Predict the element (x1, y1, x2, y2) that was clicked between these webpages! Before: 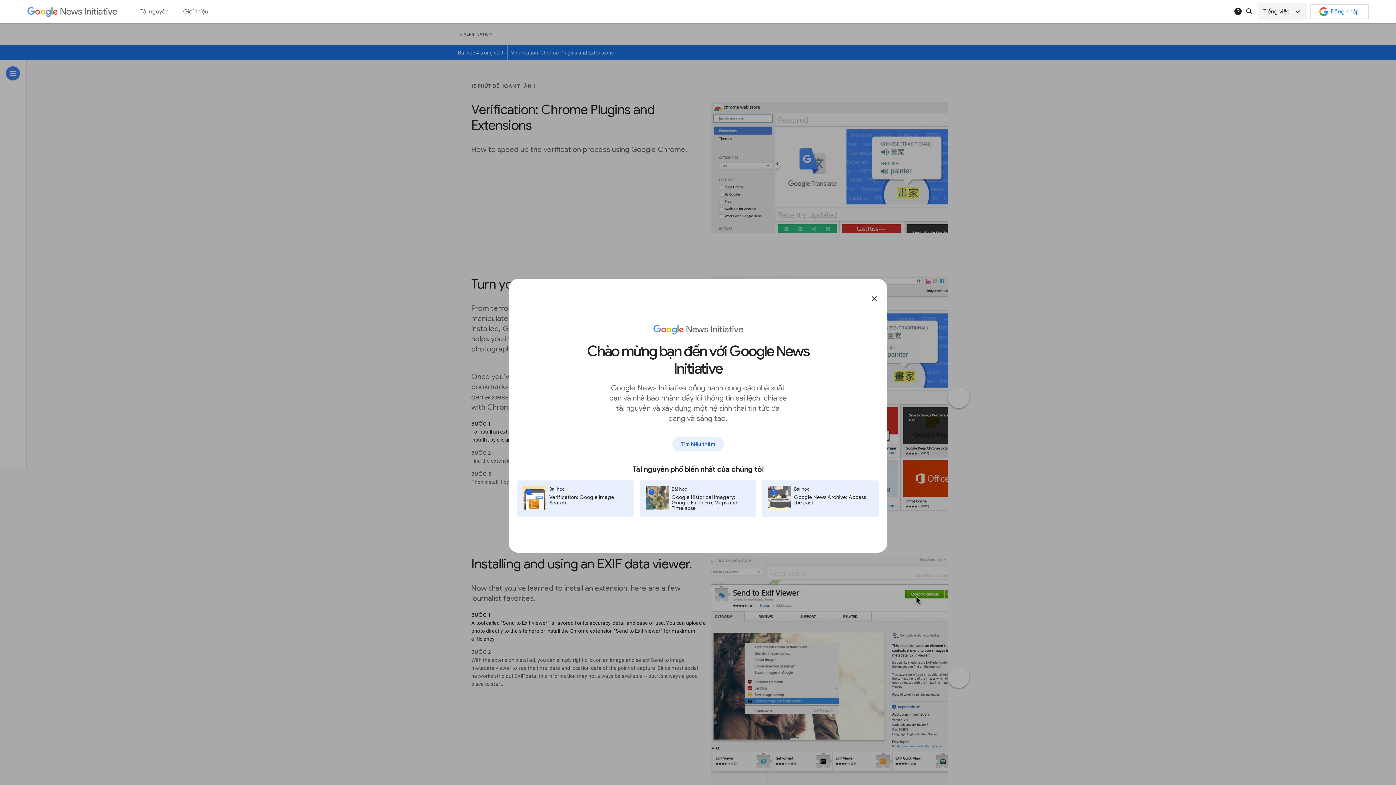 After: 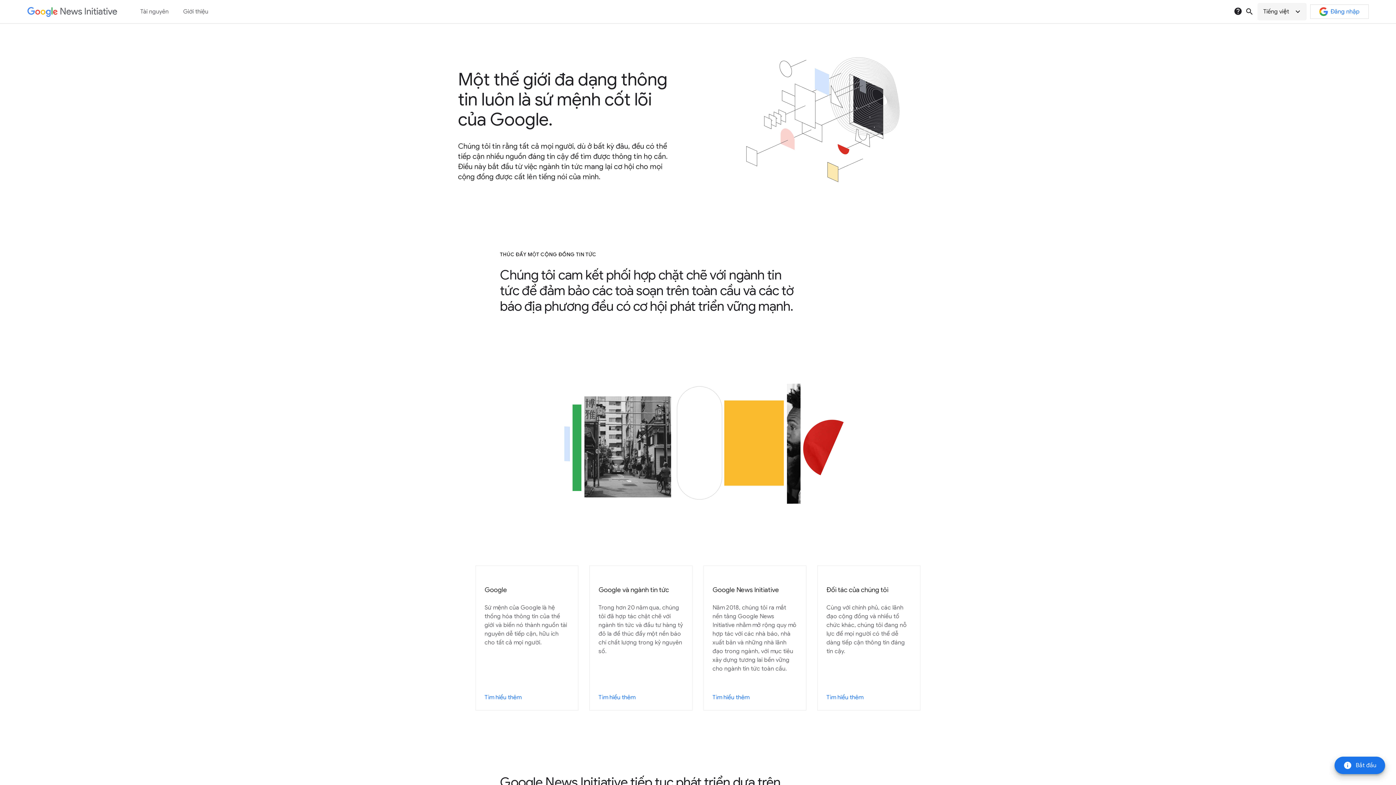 Action: label: Tìm hiểu thêm bbox: (672, 437, 724, 451)